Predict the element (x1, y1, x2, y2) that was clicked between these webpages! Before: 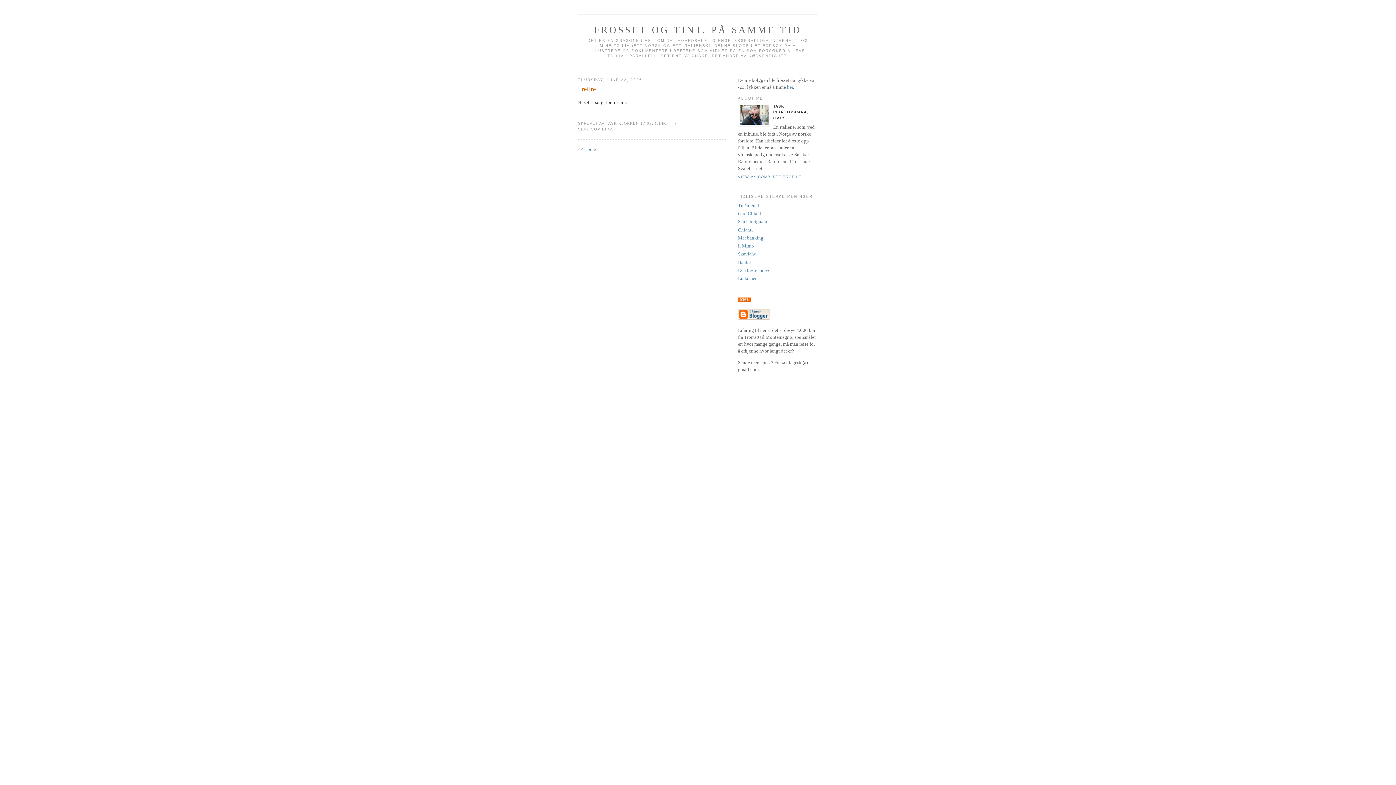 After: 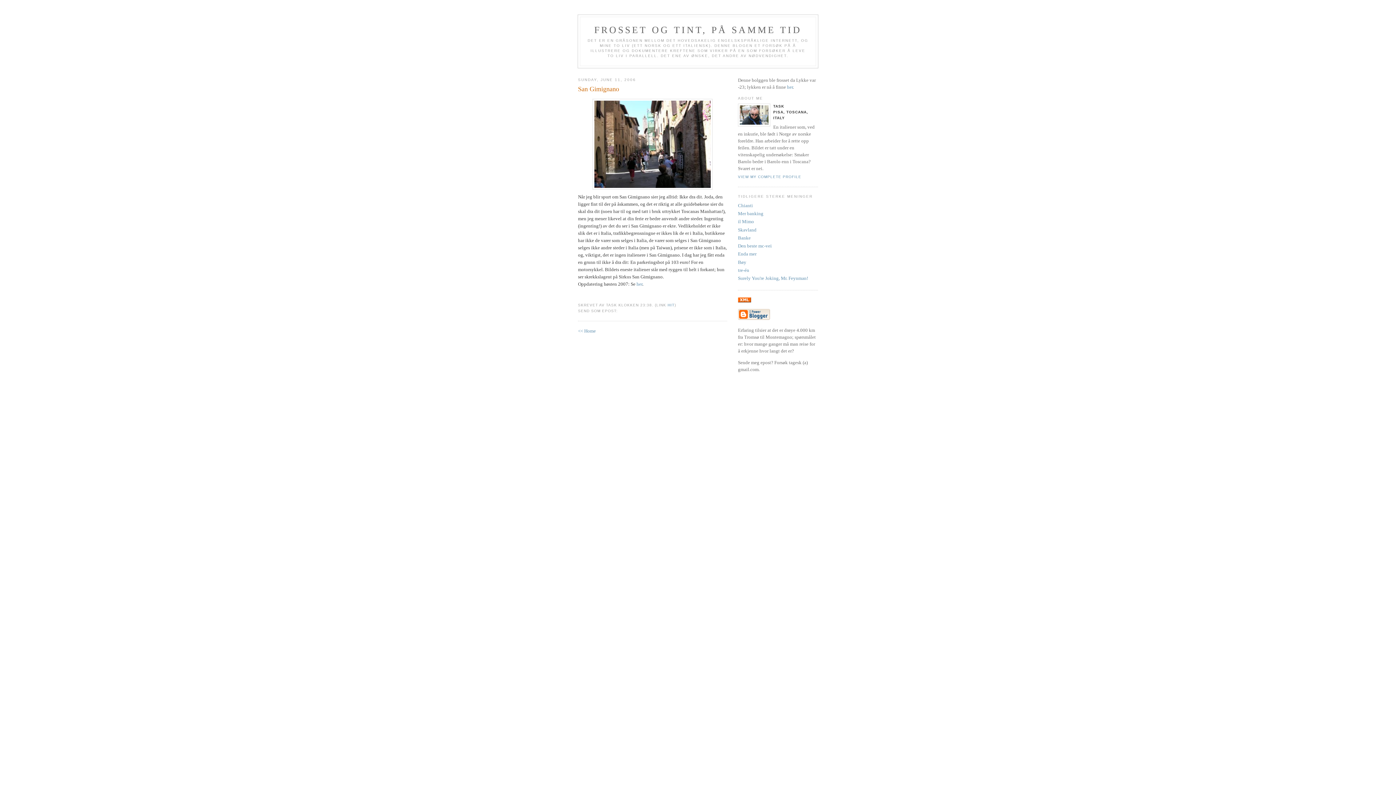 Action: bbox: (738, 219, 768, 224) label: San Gimignano